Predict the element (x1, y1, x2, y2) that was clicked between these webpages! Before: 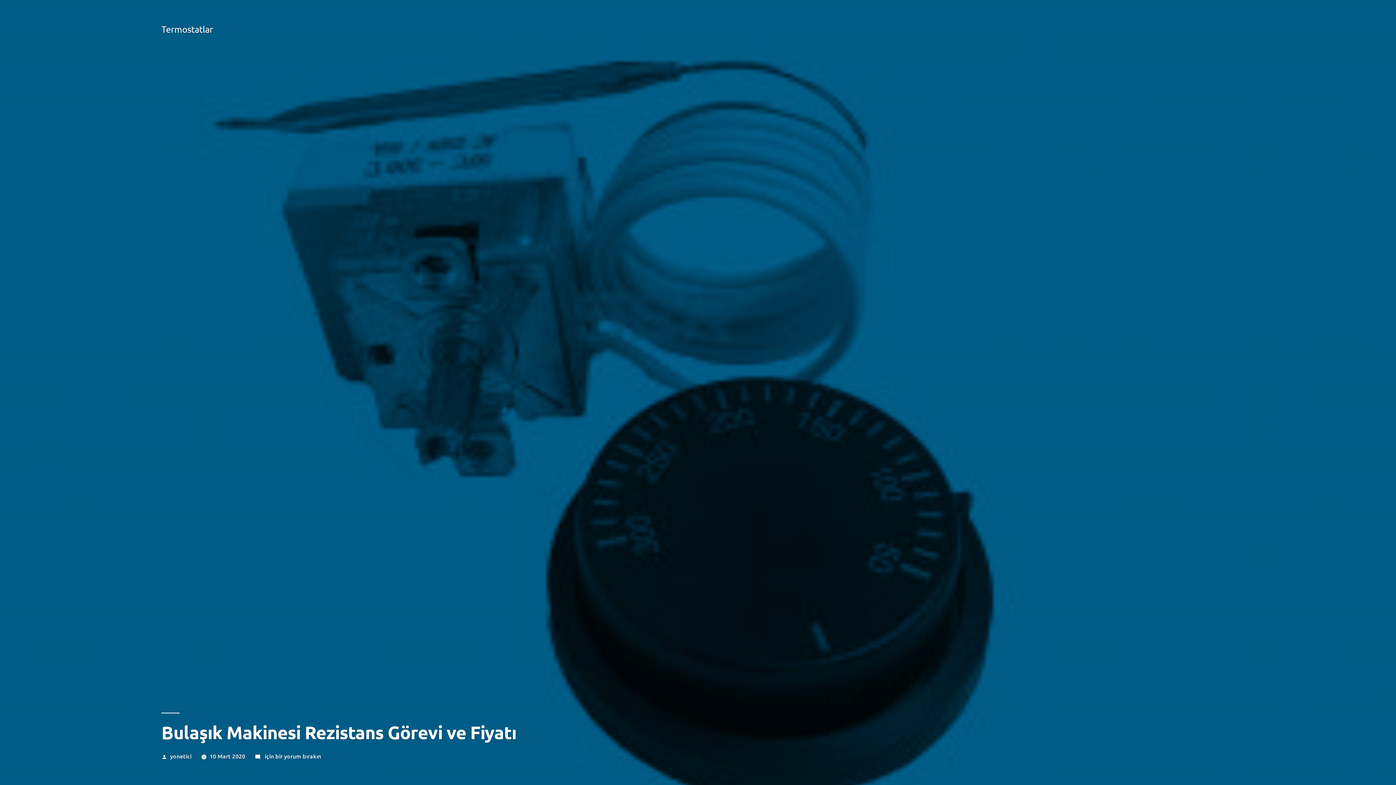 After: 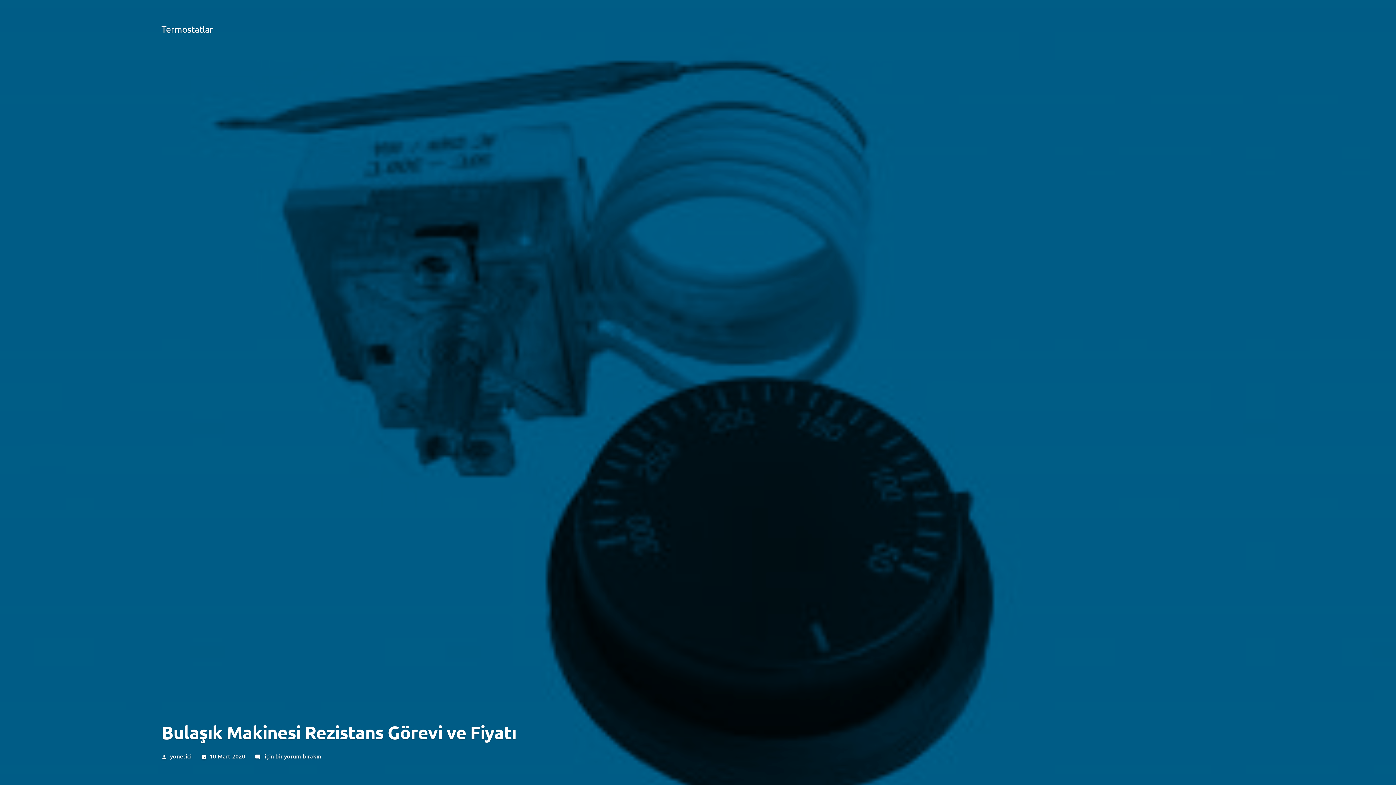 Action: bbox: (209, 752, 245, 760) label: 10 Mart 2020